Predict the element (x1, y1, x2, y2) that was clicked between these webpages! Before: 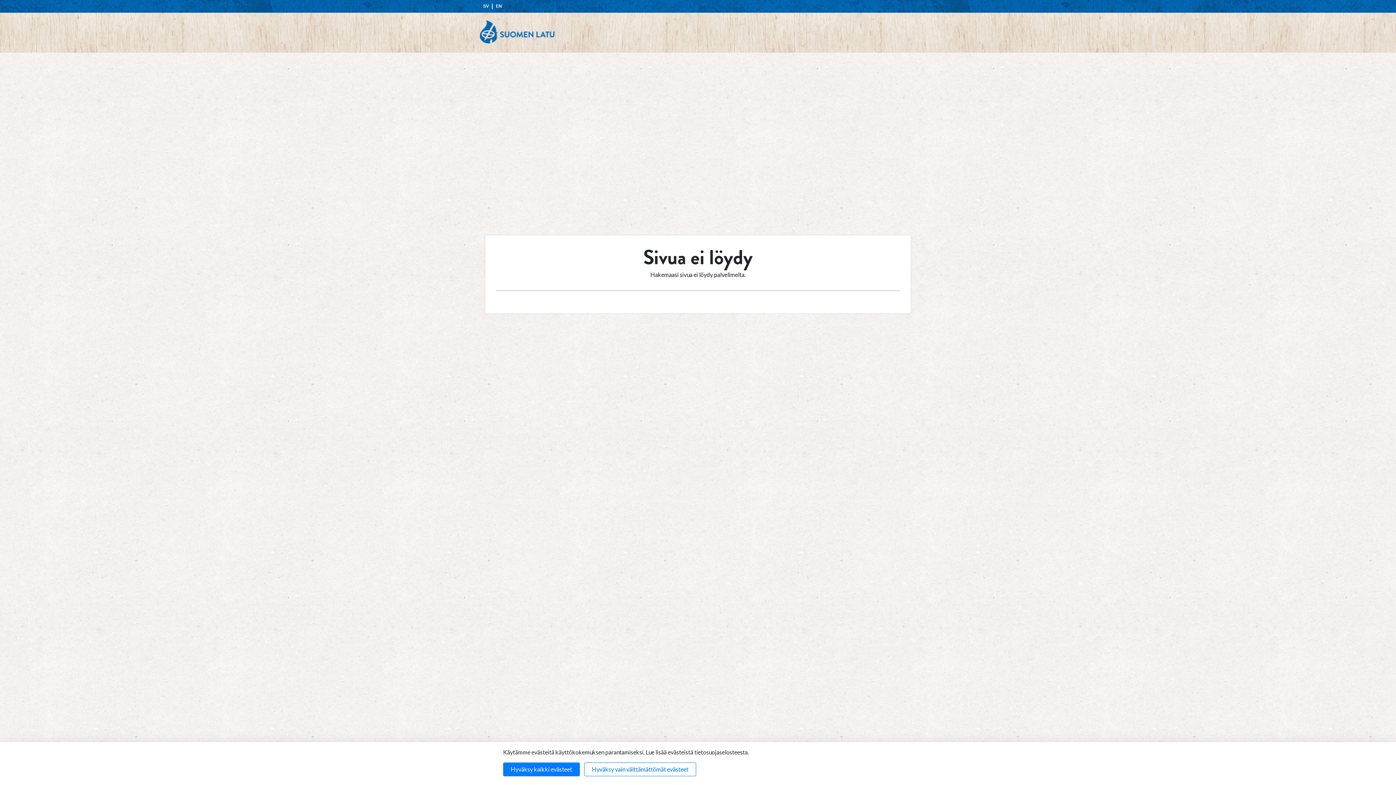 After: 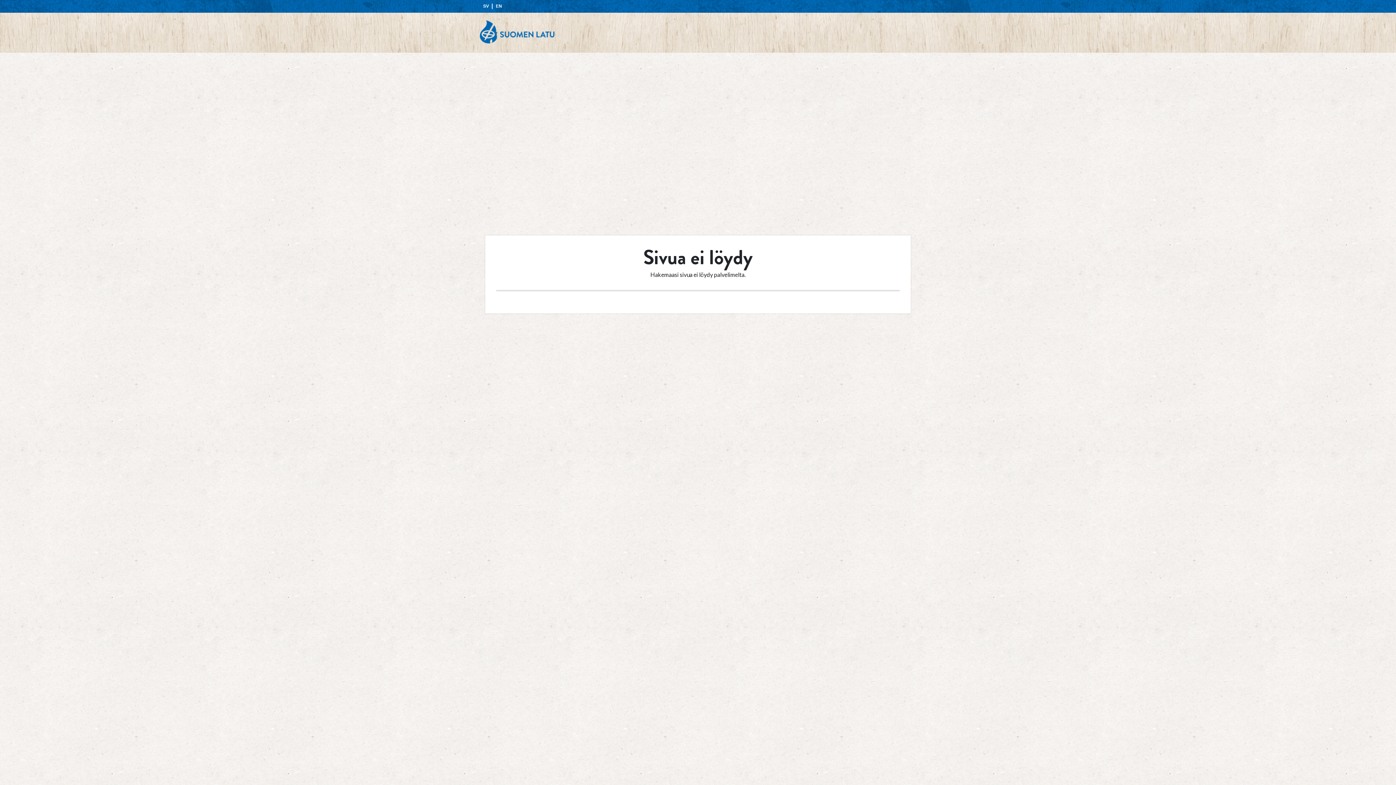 Action: bbox: (584, 762, 696, 776) label: Hyväksy vain välttämättömät evästeet